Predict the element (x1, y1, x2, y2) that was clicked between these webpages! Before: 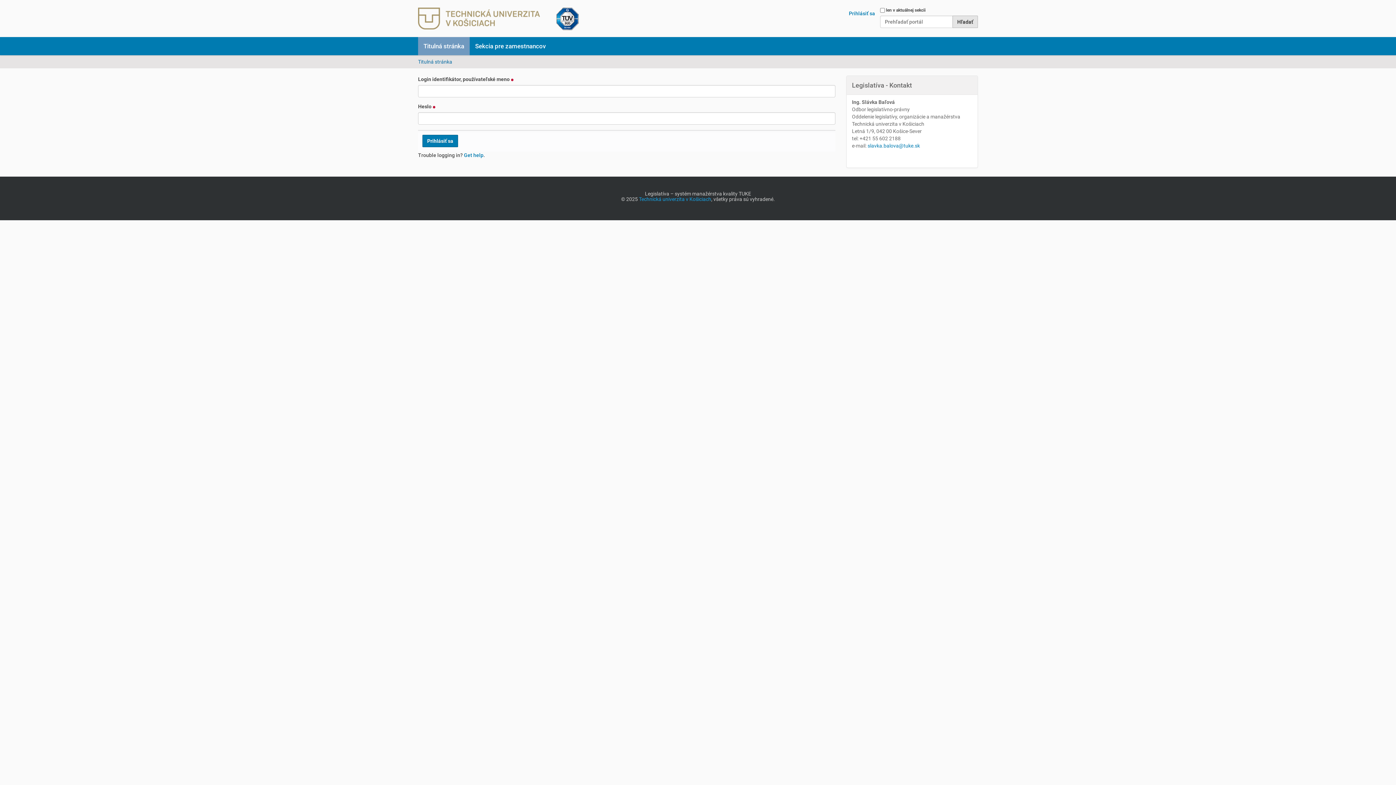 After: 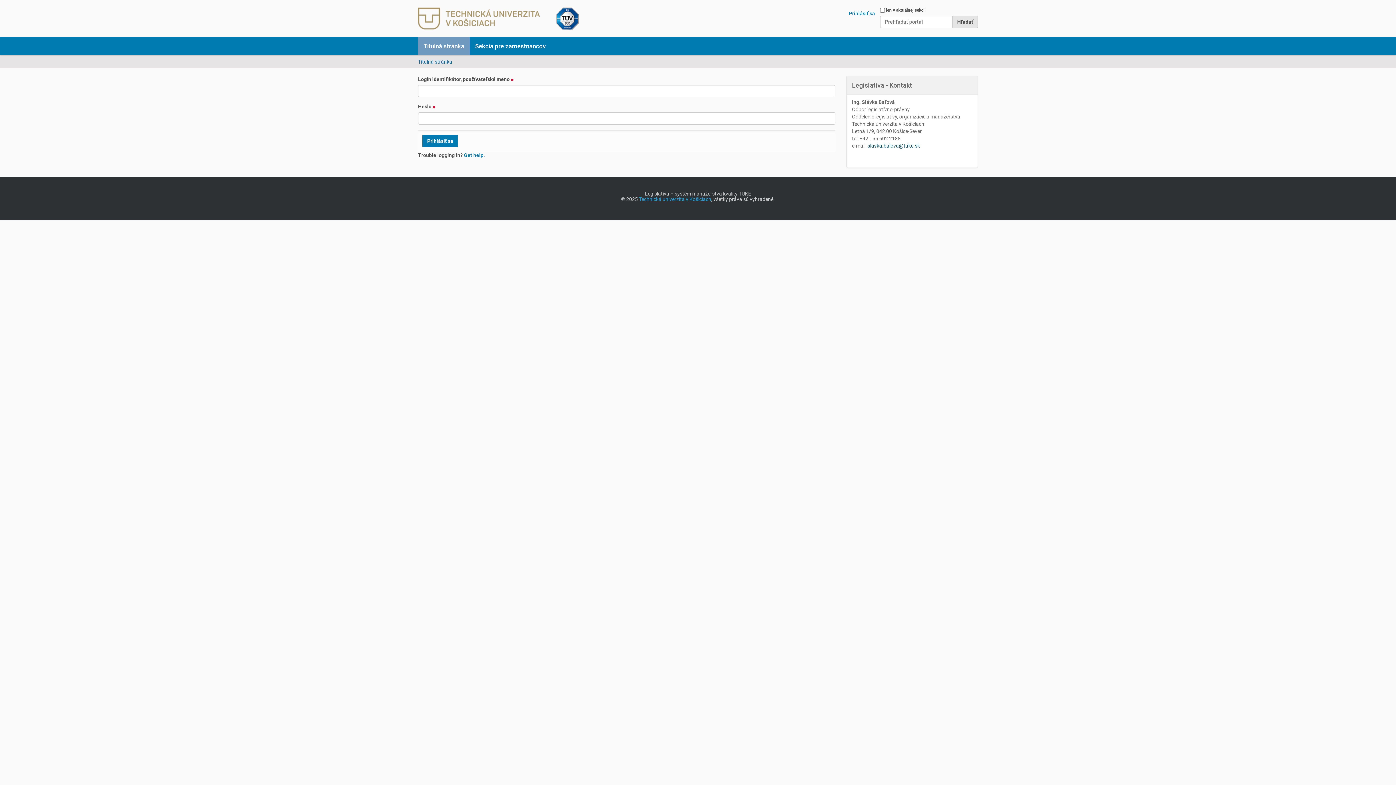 Action: bbox: (867, 142, 920, 148) label: slavka.balova@tuke.sk